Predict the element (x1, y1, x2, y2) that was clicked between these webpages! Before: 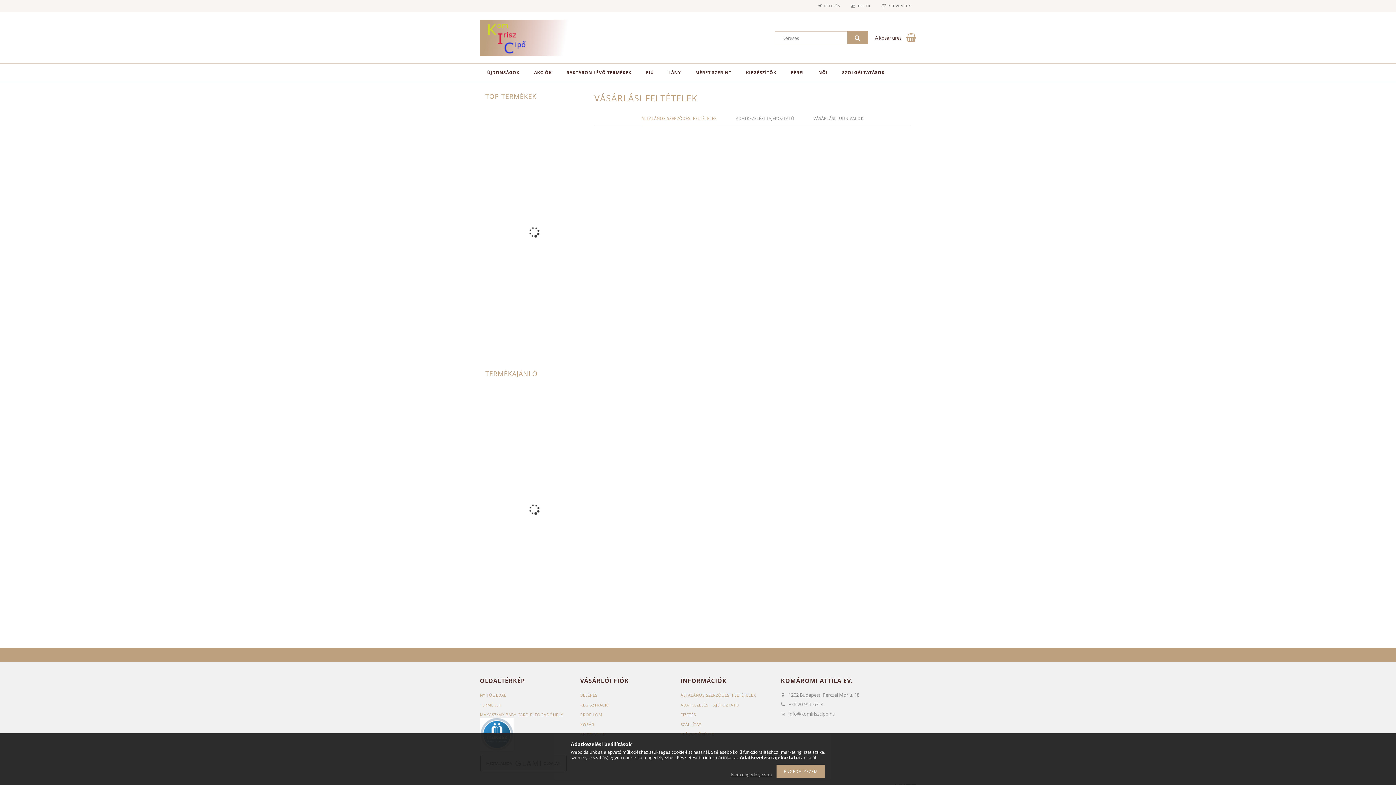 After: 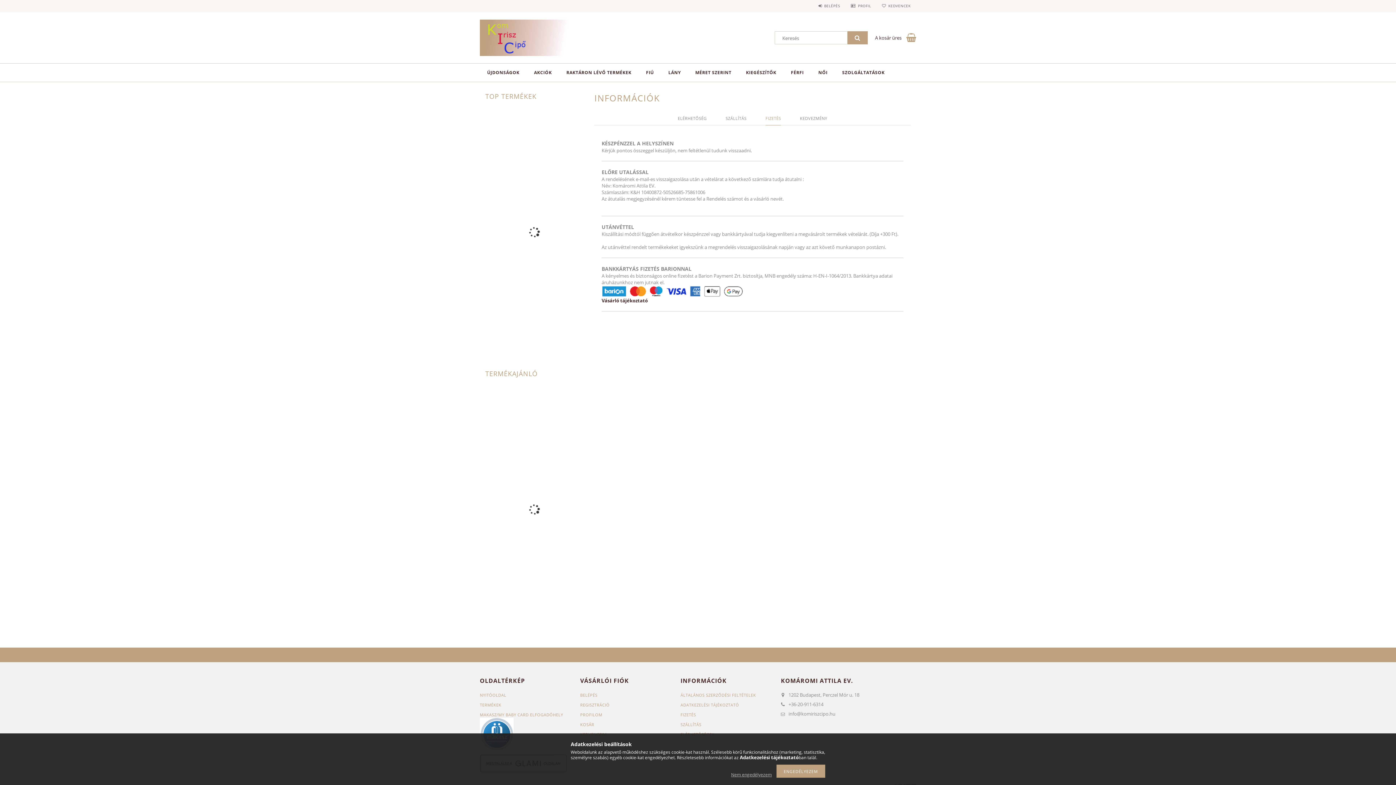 Action: bbox: (680, 712, 696, 717) label: FIZETÉS